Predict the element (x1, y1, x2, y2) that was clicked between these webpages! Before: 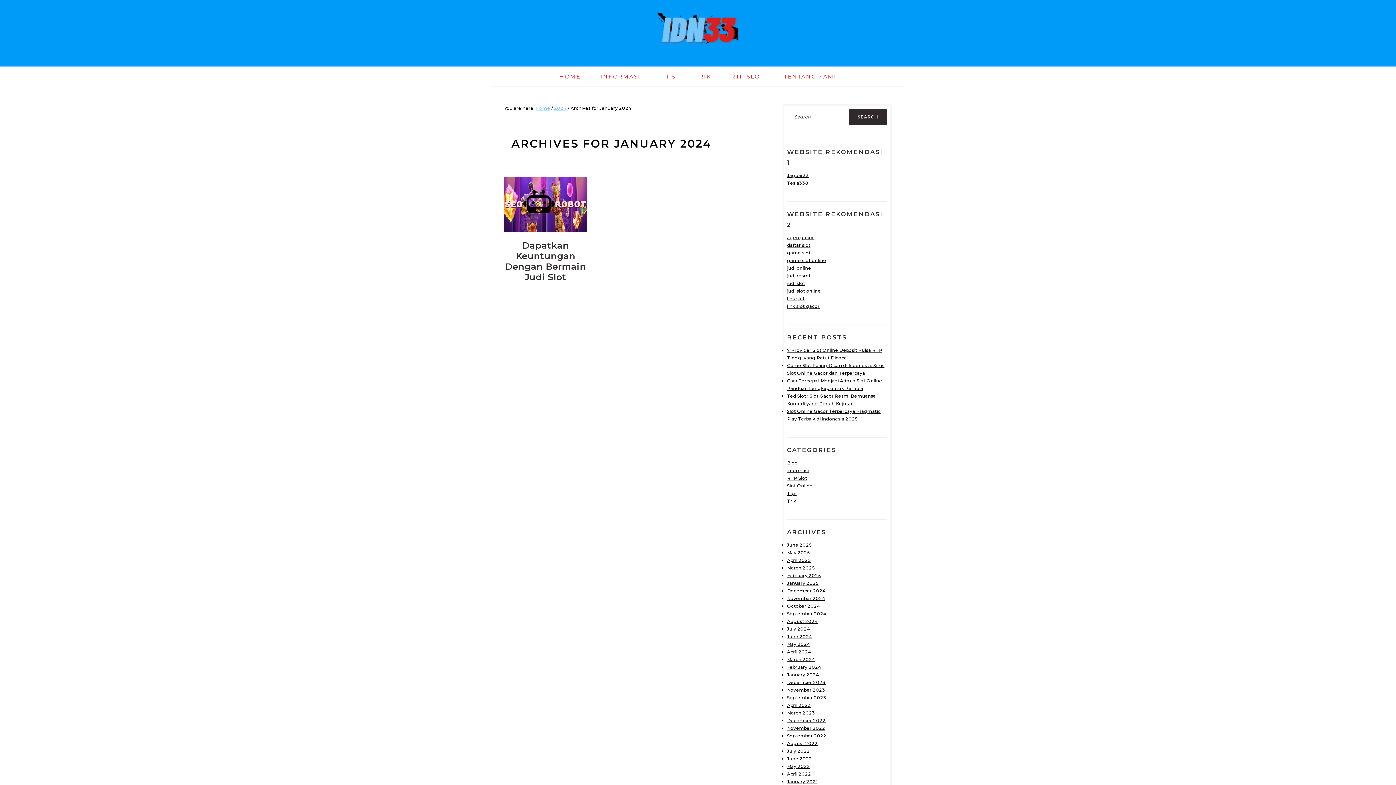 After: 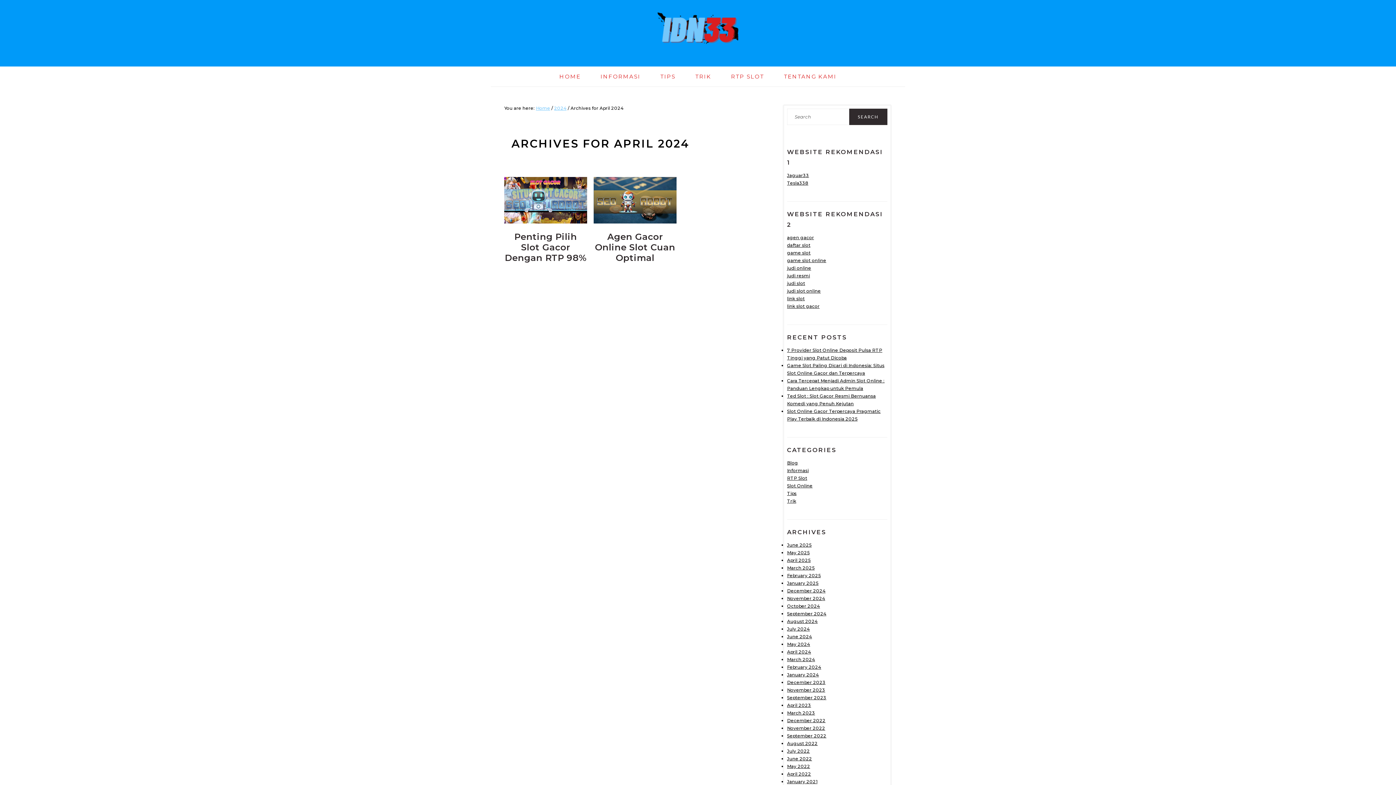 Action: bbox: (787, 649, 811, 654) label: April 2024